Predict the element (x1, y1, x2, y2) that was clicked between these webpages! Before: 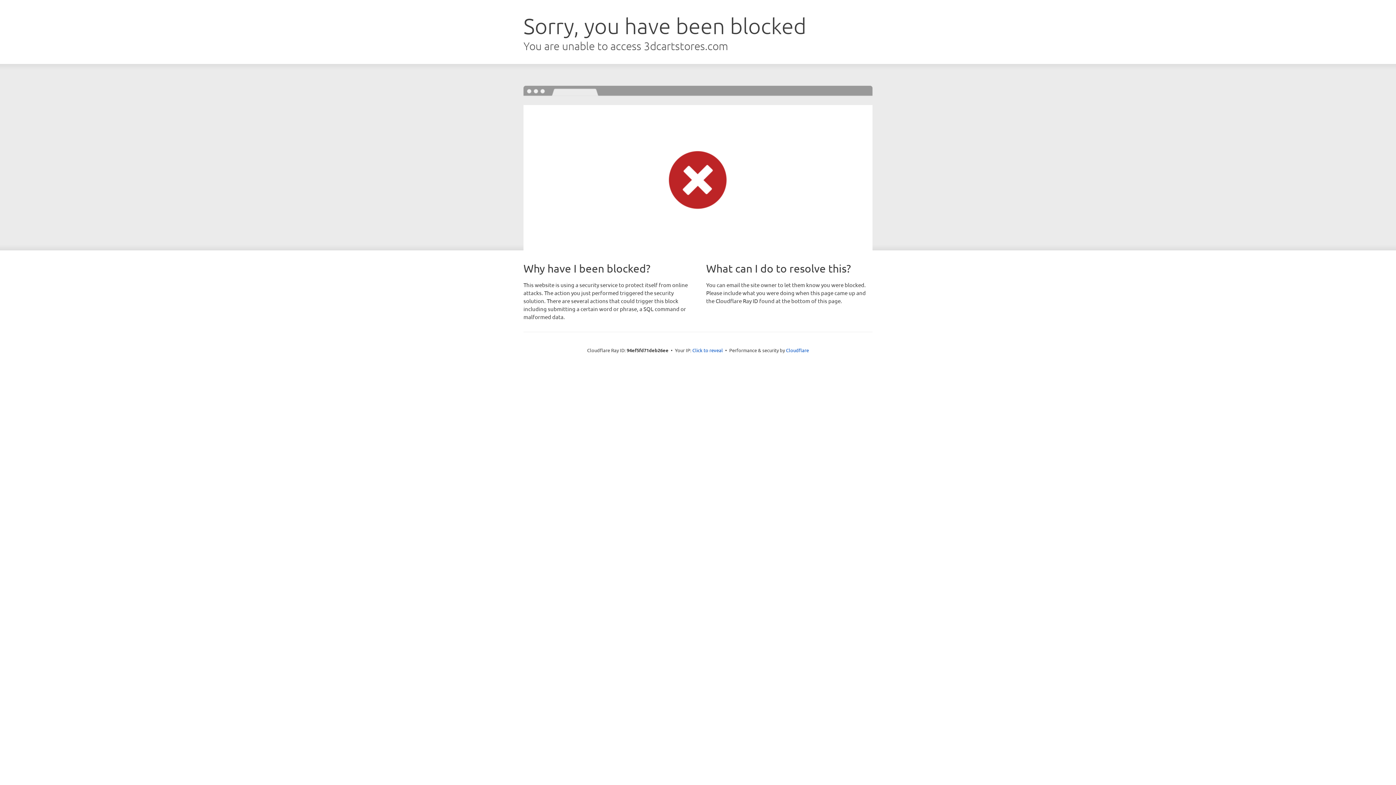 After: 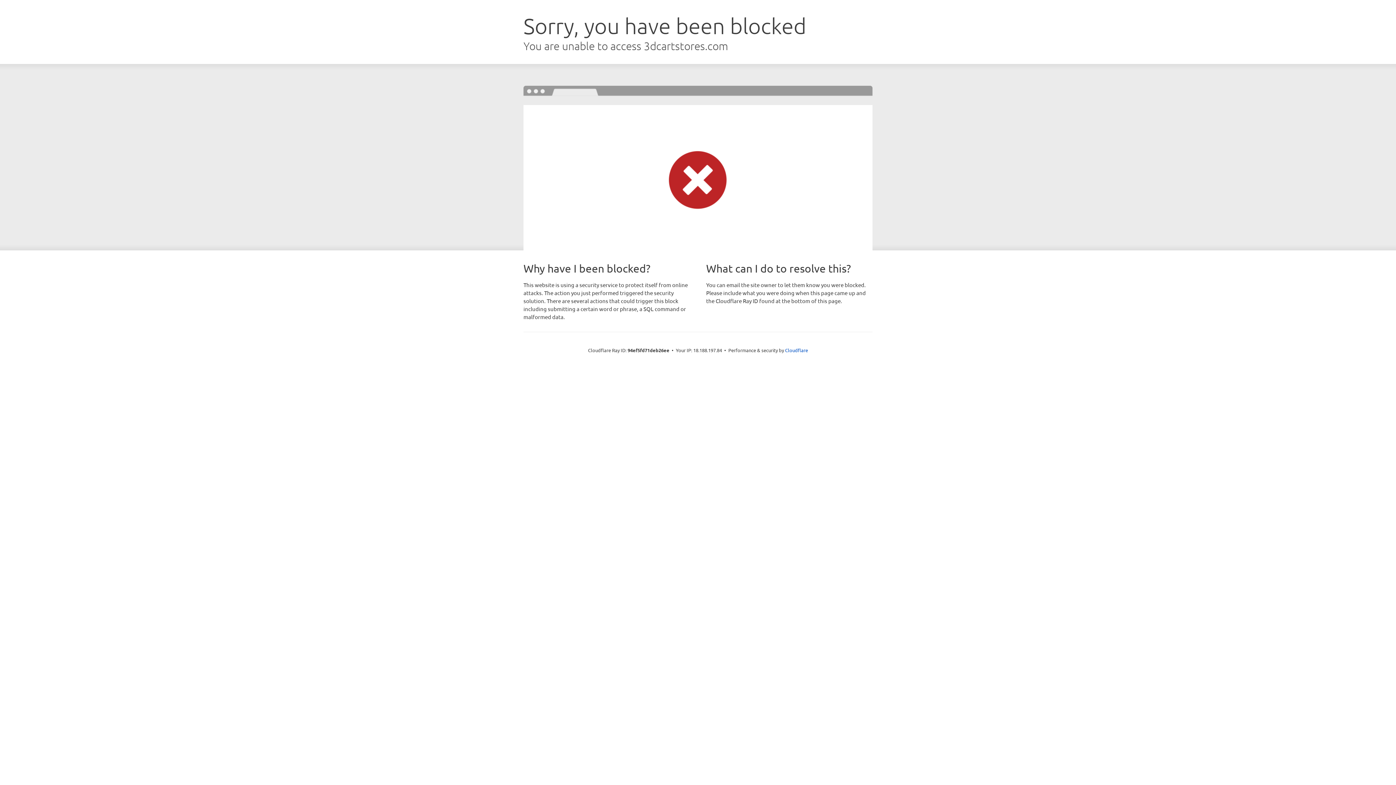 Action: bbox: (692, 346, 723, 353) label: Click to reveal